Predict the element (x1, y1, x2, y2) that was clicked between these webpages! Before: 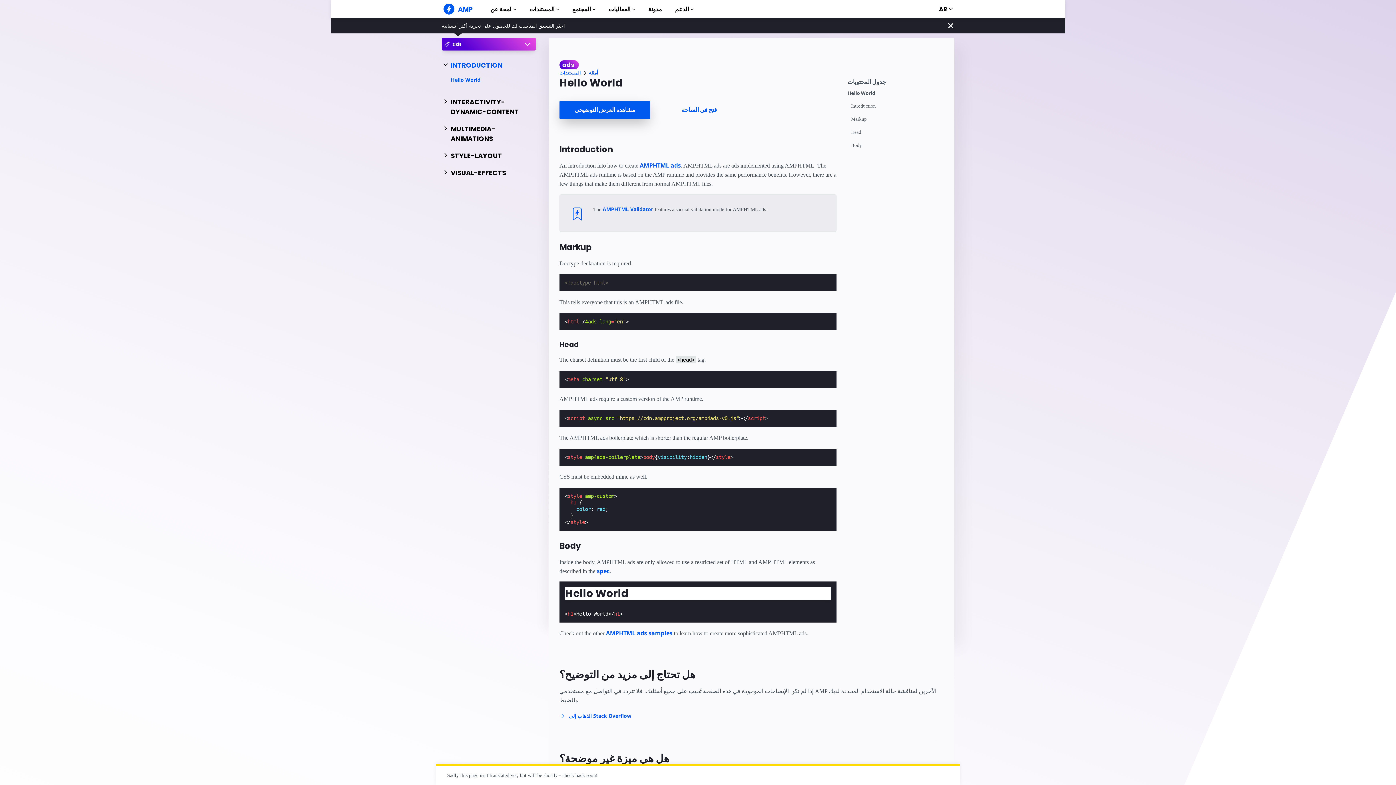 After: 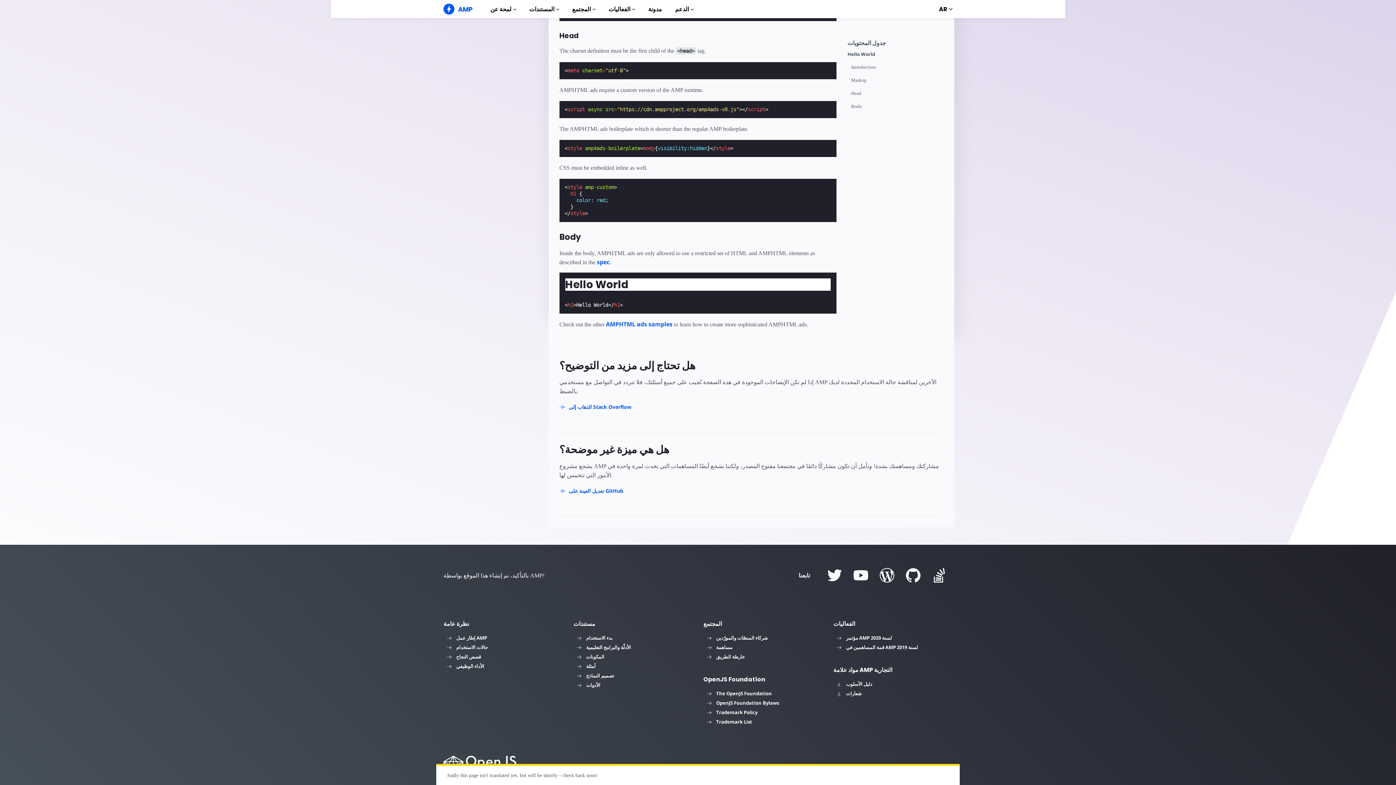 Action: bbox: (851, 129, 947, 142) label: Head